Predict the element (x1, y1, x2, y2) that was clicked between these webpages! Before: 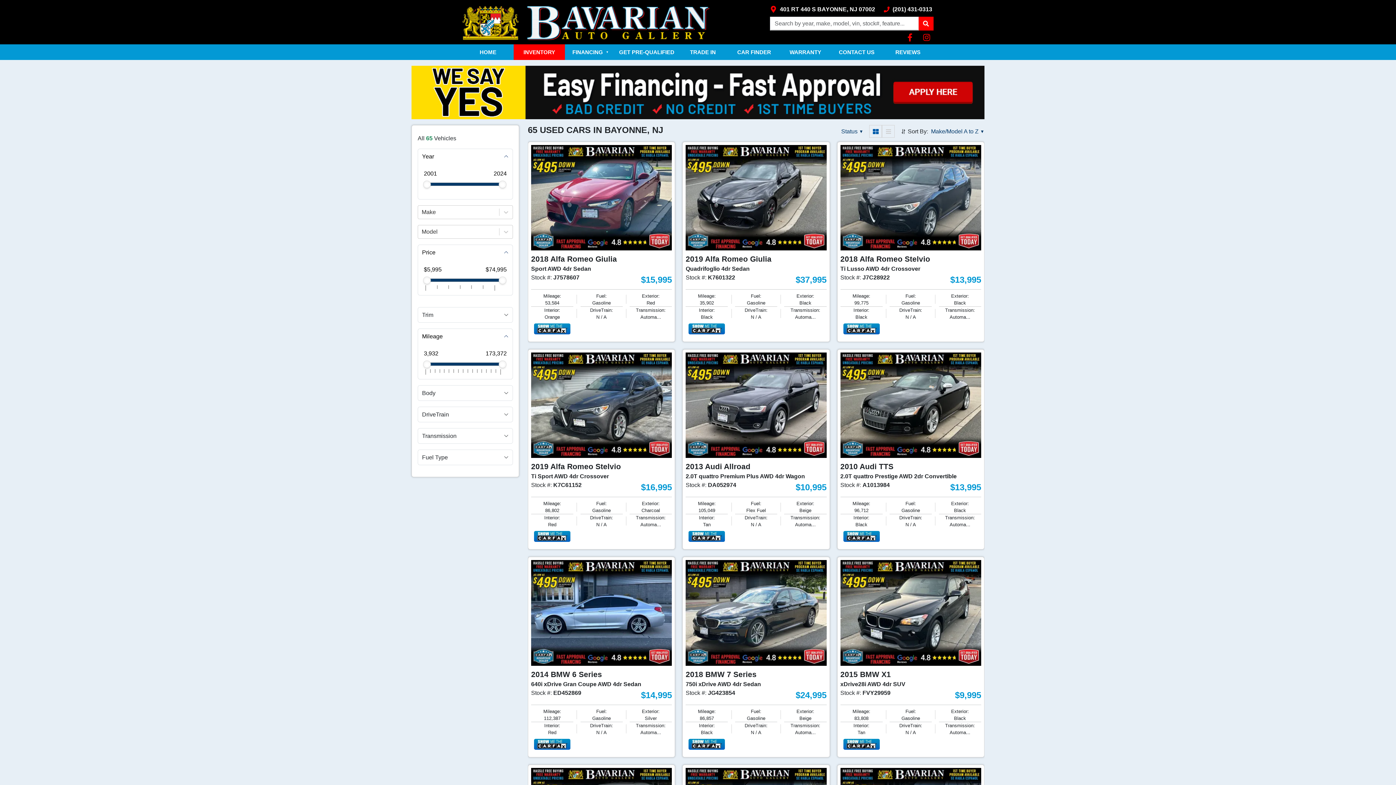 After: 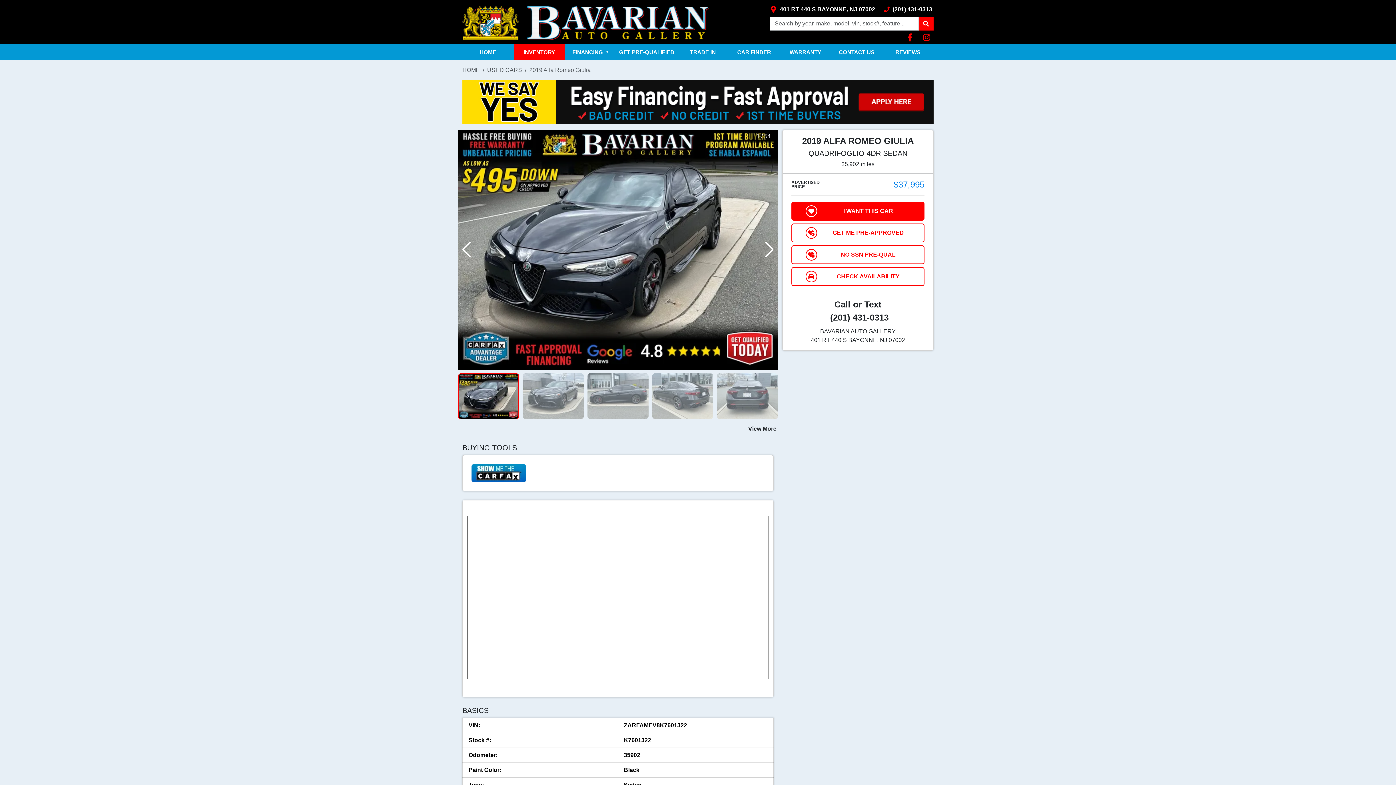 Action: bbox: (685, 144, 826, 250)